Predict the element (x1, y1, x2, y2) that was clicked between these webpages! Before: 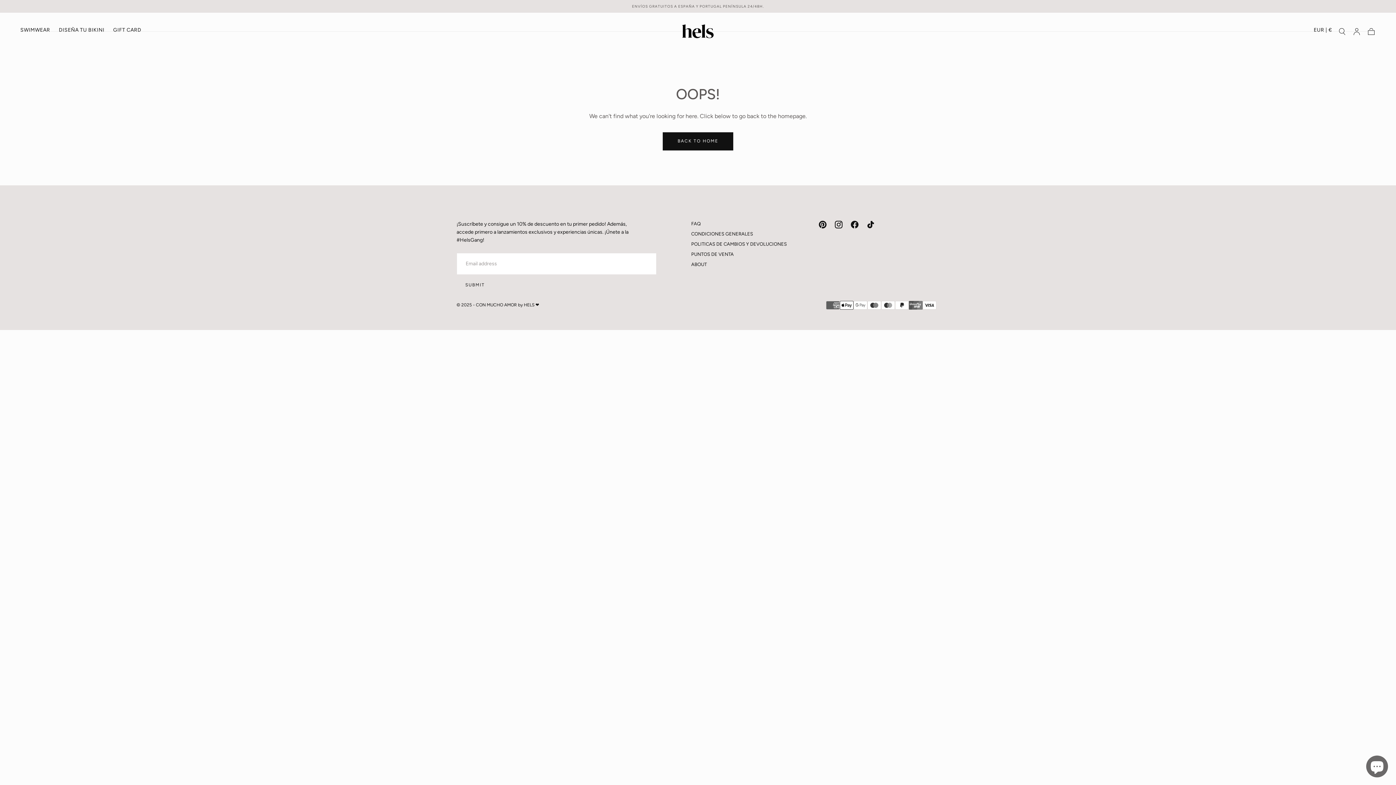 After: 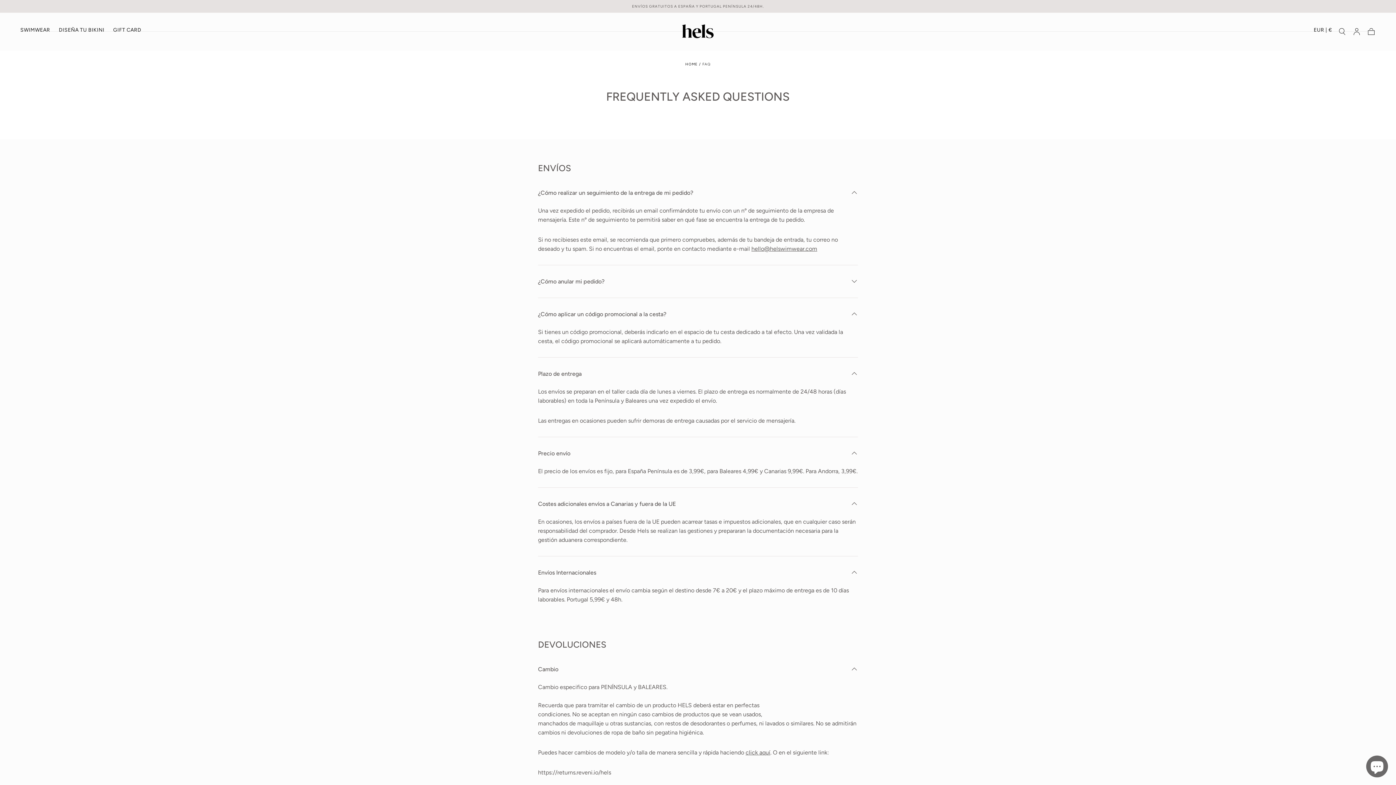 Action: label: FAQ bbox: (691, 220, 787, 227)